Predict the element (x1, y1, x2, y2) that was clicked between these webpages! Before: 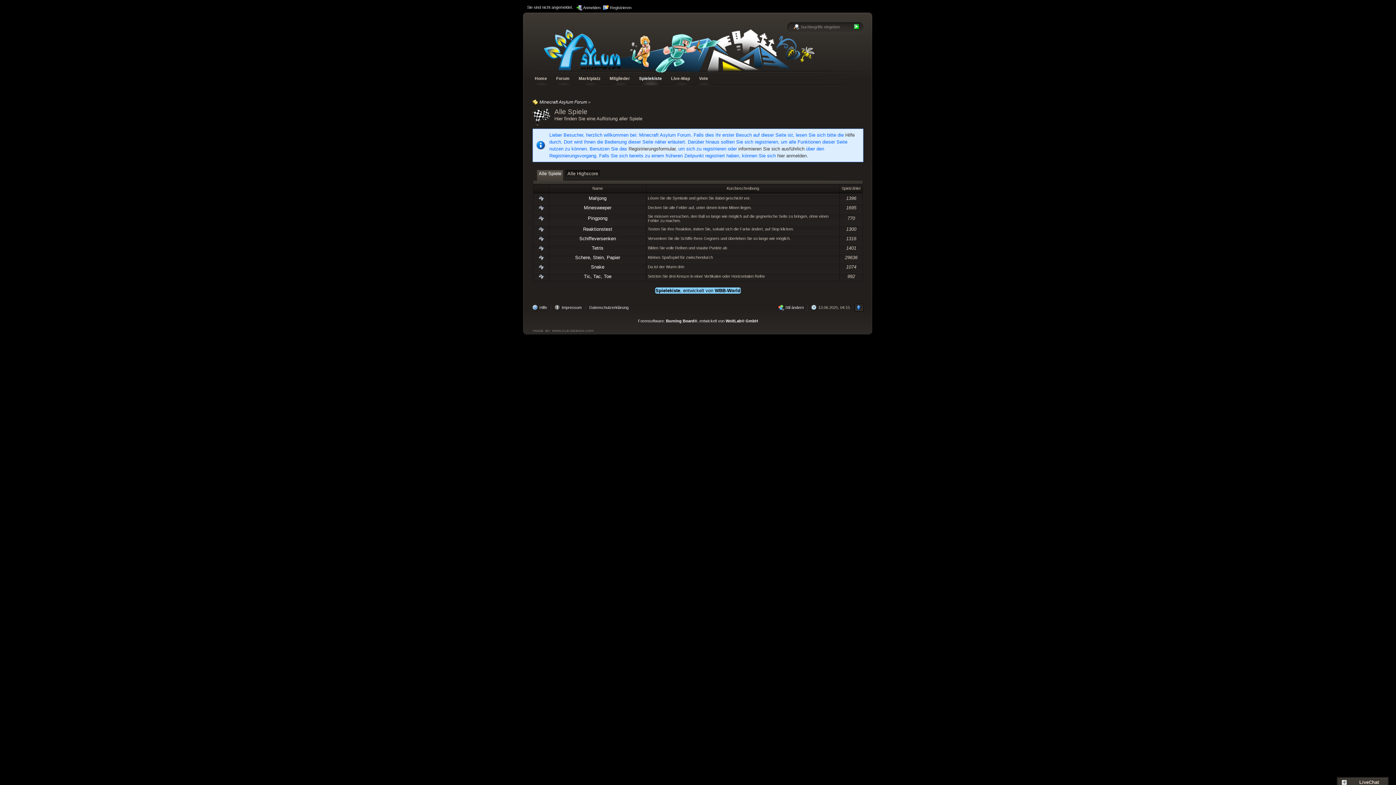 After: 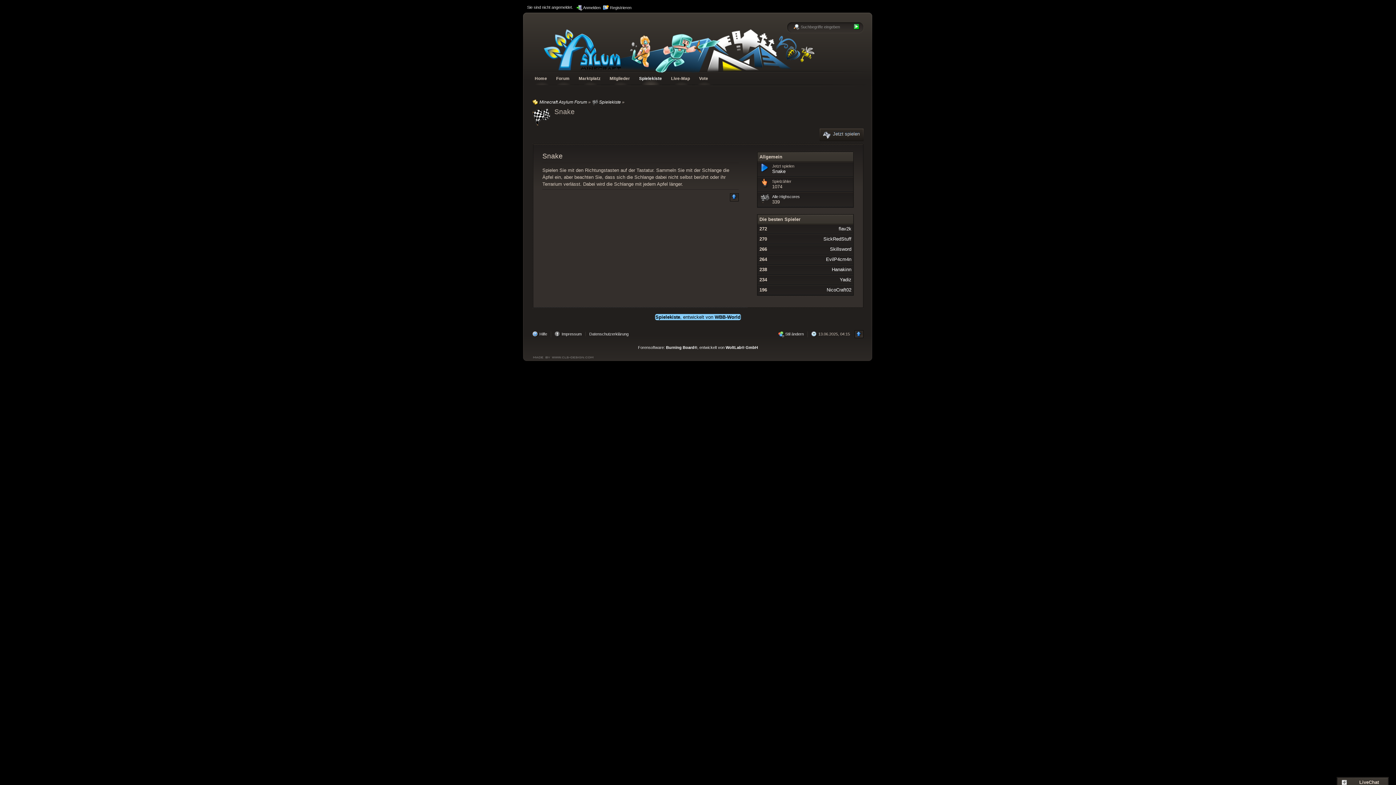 Action: label: Snake bbox: (591, 264, 604, 269)